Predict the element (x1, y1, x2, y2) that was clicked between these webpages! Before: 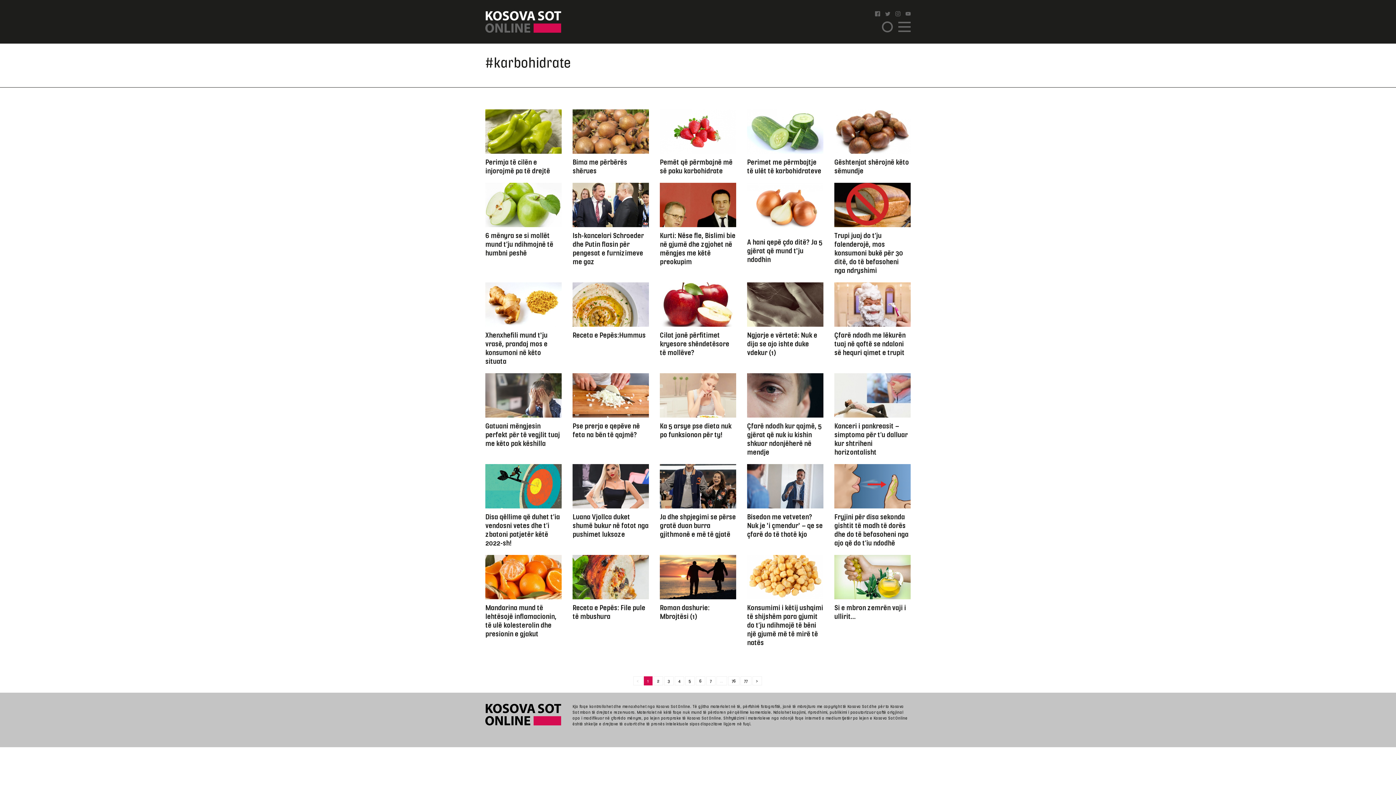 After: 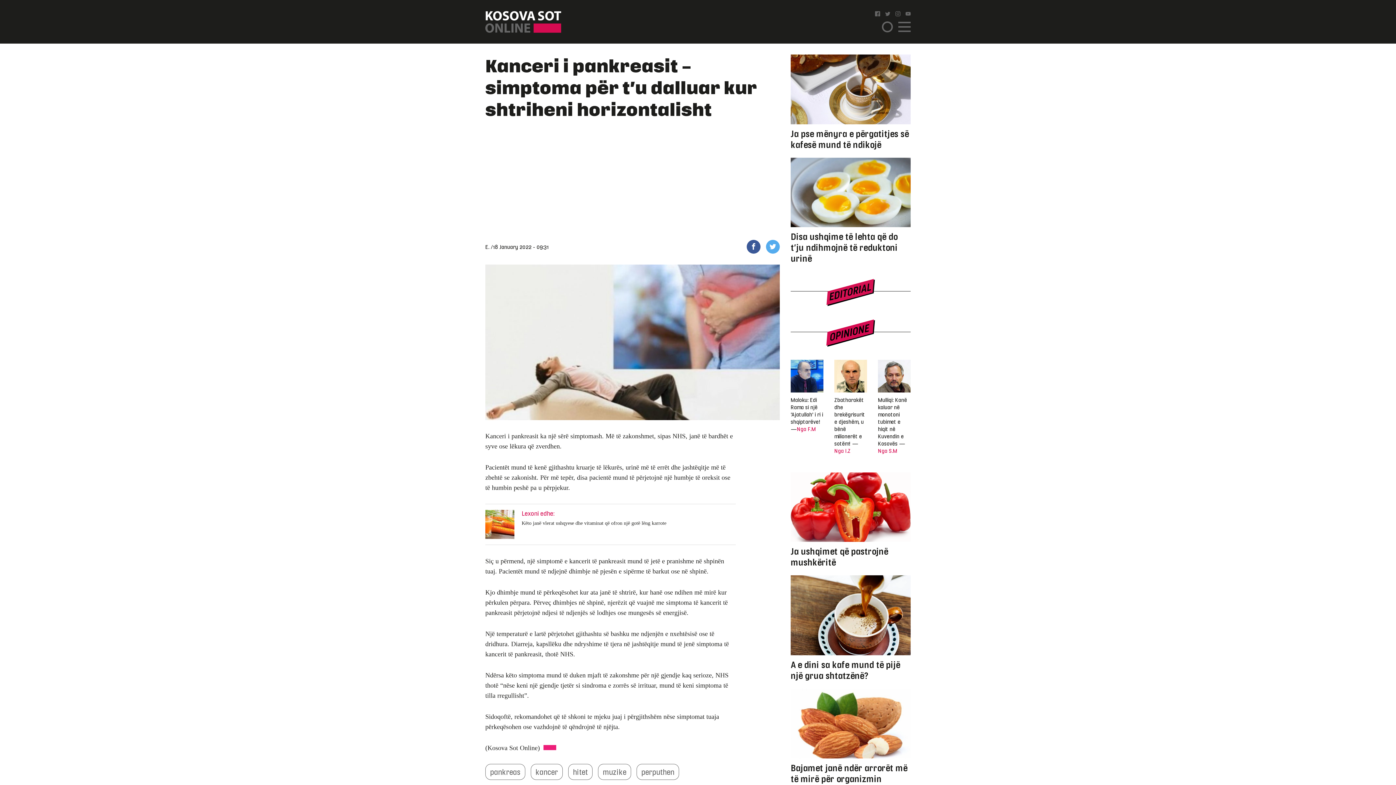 Action: bbox: (834, 373, 910, 456) label: Kanceri i pankreasit – simptoma për t’u dalluar kur shtriheni horizontalisht